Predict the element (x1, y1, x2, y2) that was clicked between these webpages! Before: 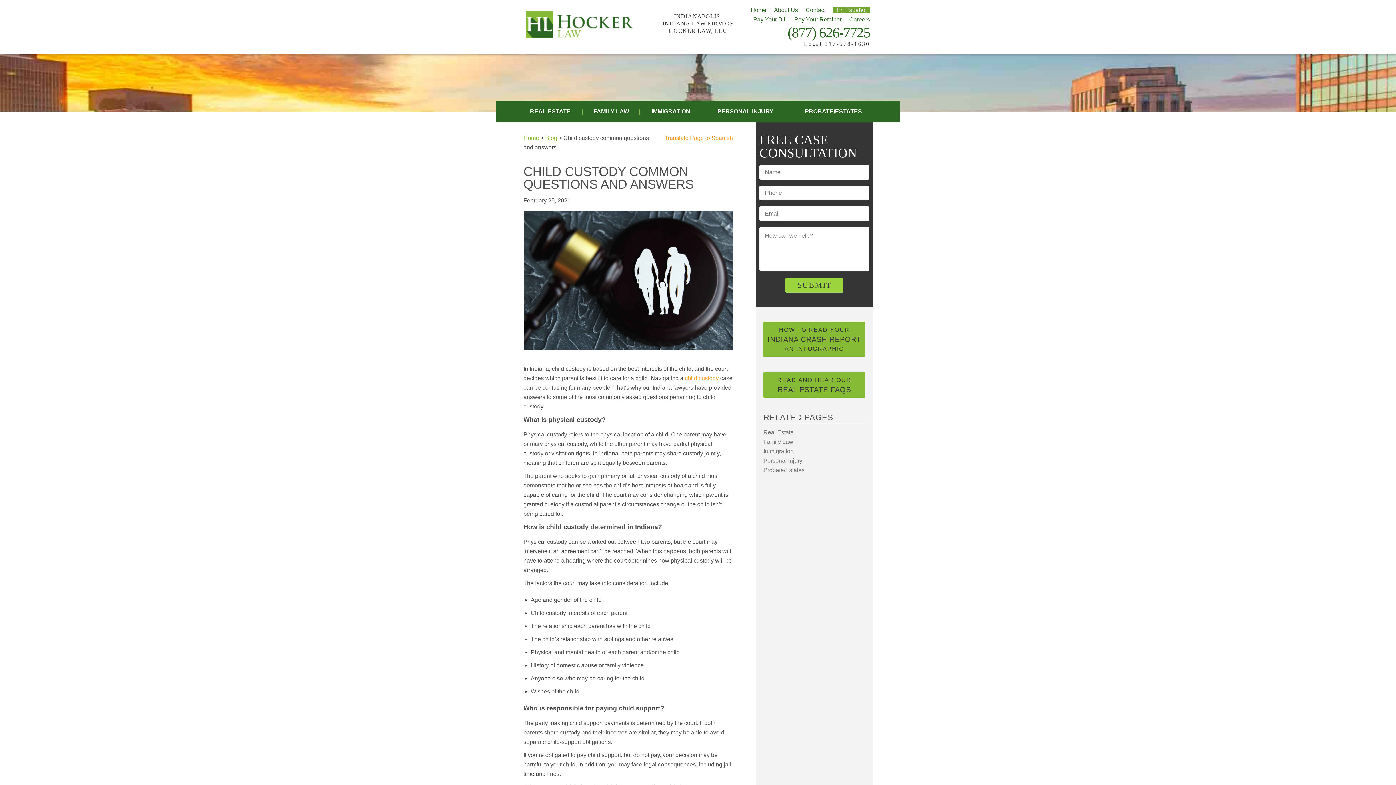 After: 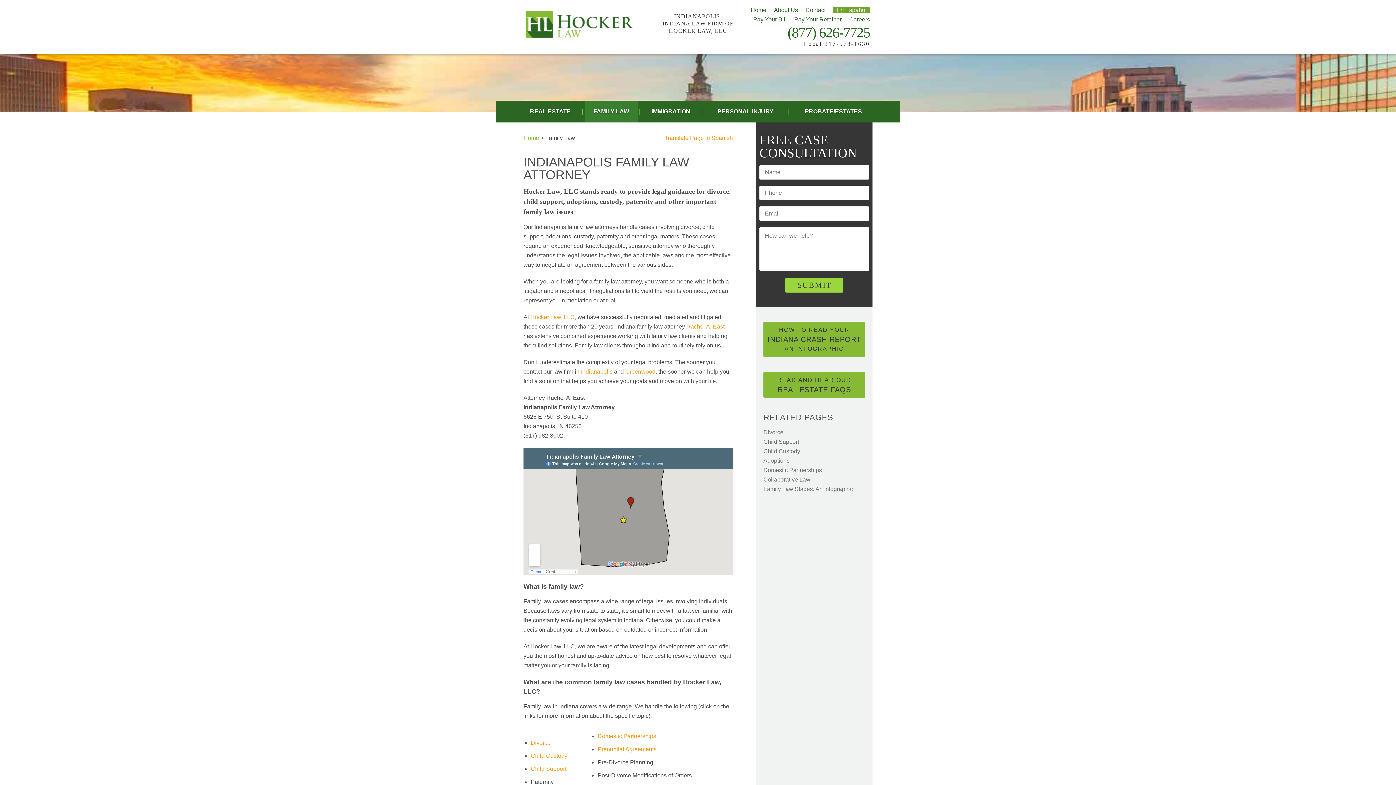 Action: bbox: (584, 100, 638, 122) label: FAMILY LAW